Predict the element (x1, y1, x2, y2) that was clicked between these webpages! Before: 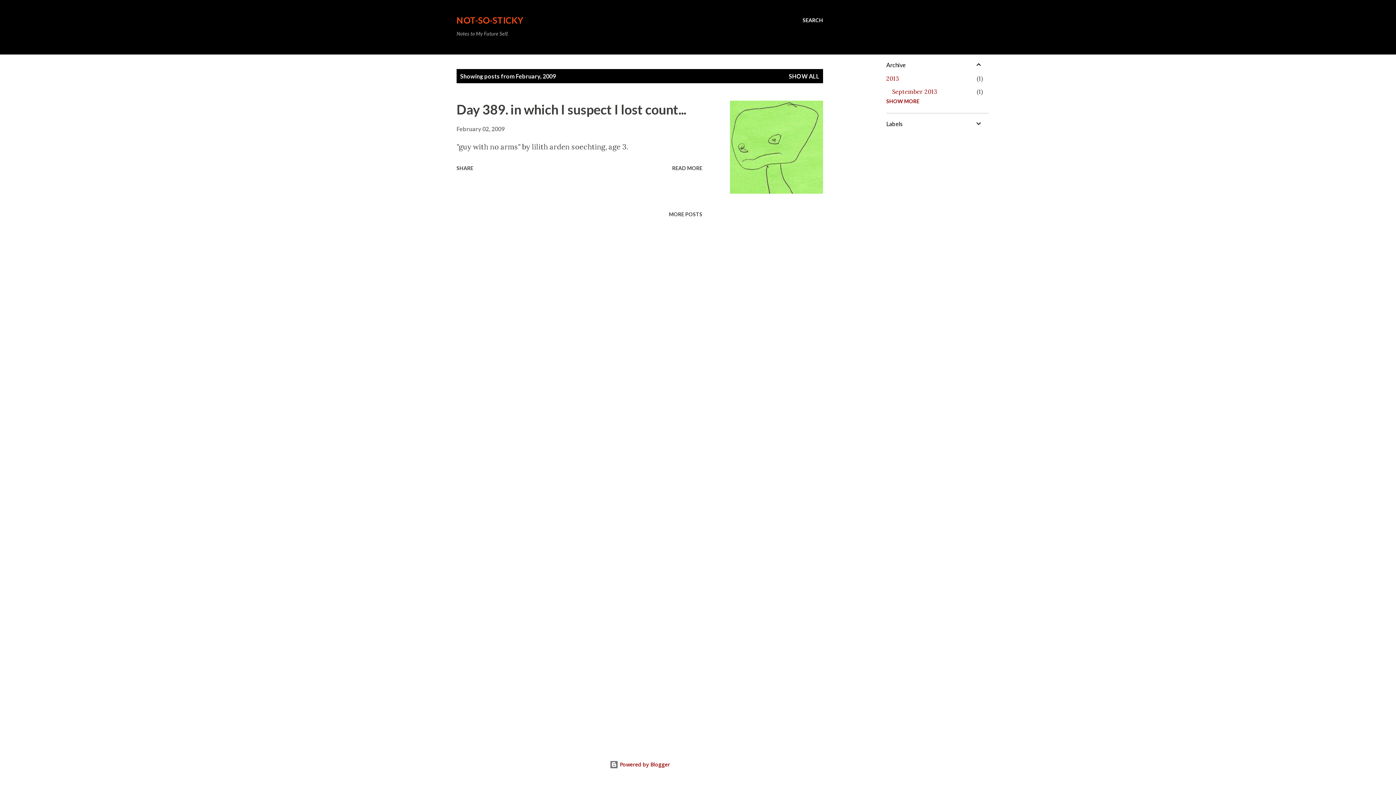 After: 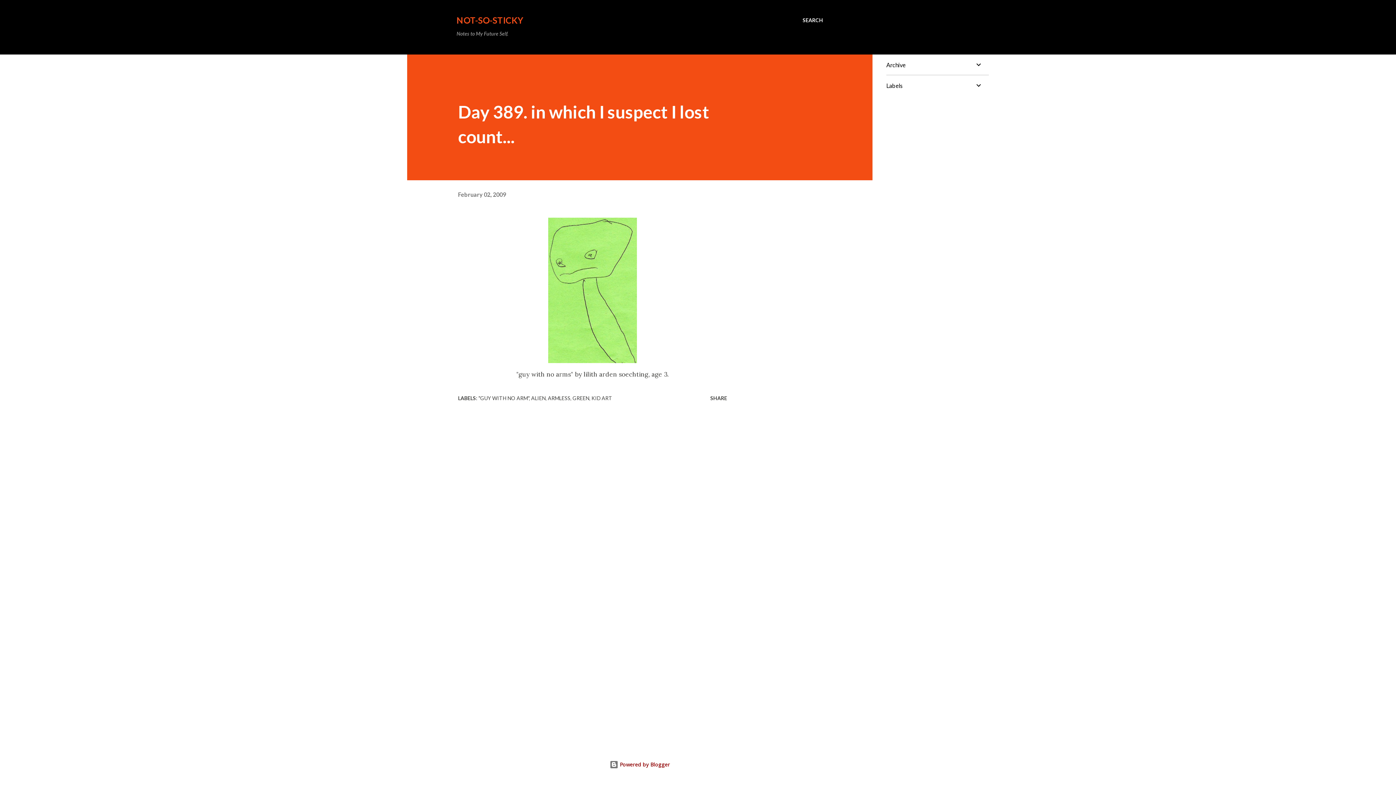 Action: bbox: (456, 101, 686, 117) label: Day 389. in which I suspect I lost count...